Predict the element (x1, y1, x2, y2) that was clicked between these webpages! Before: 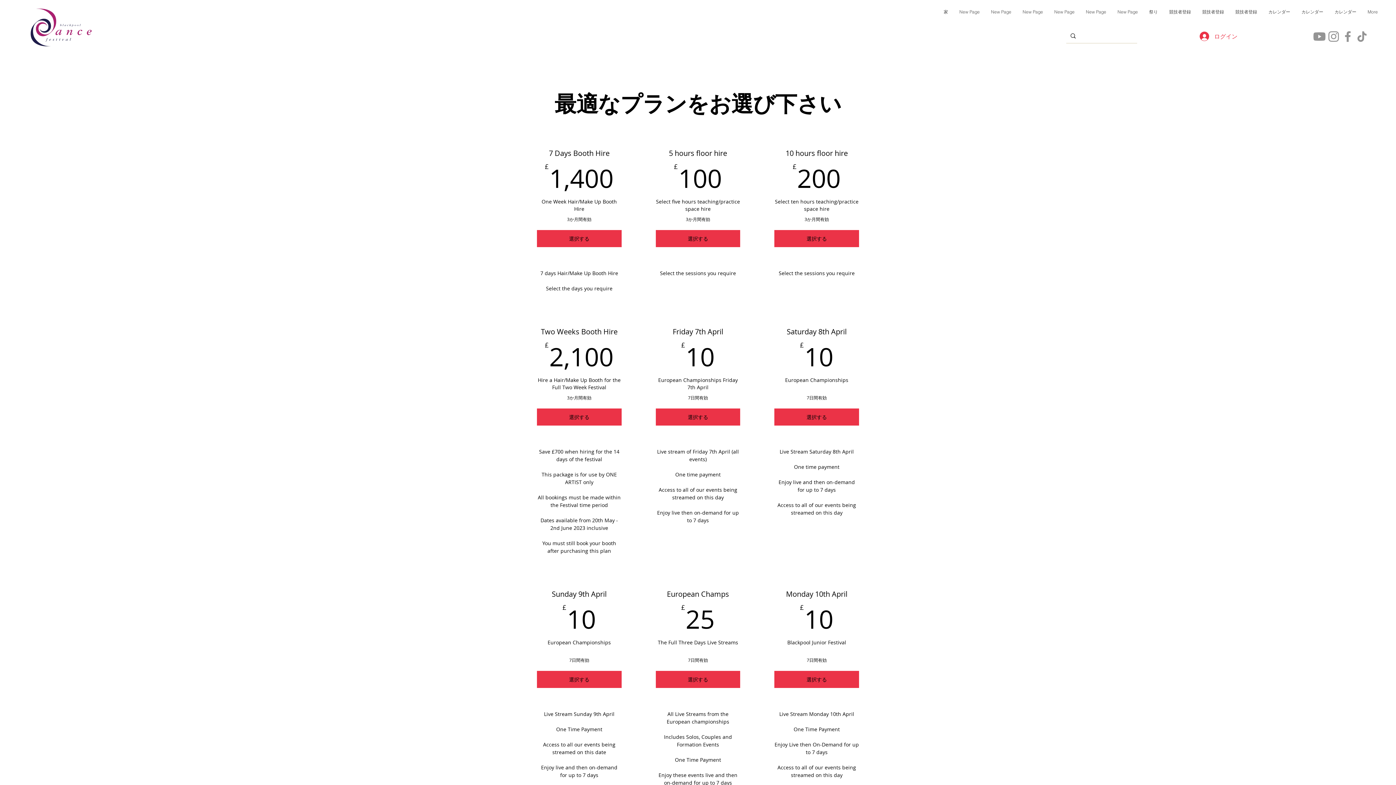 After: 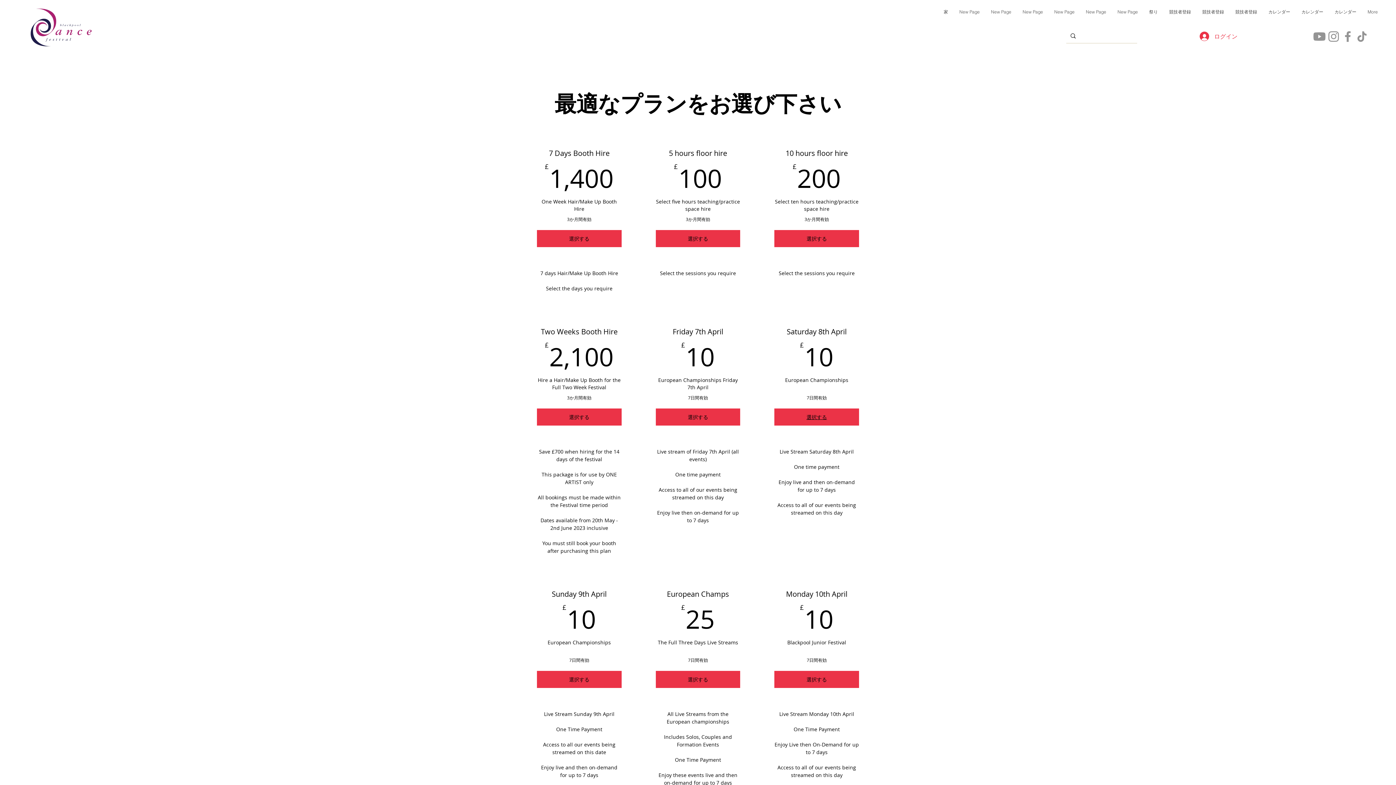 Action: bbox: (774, 408, 859, 425) label: 選択する